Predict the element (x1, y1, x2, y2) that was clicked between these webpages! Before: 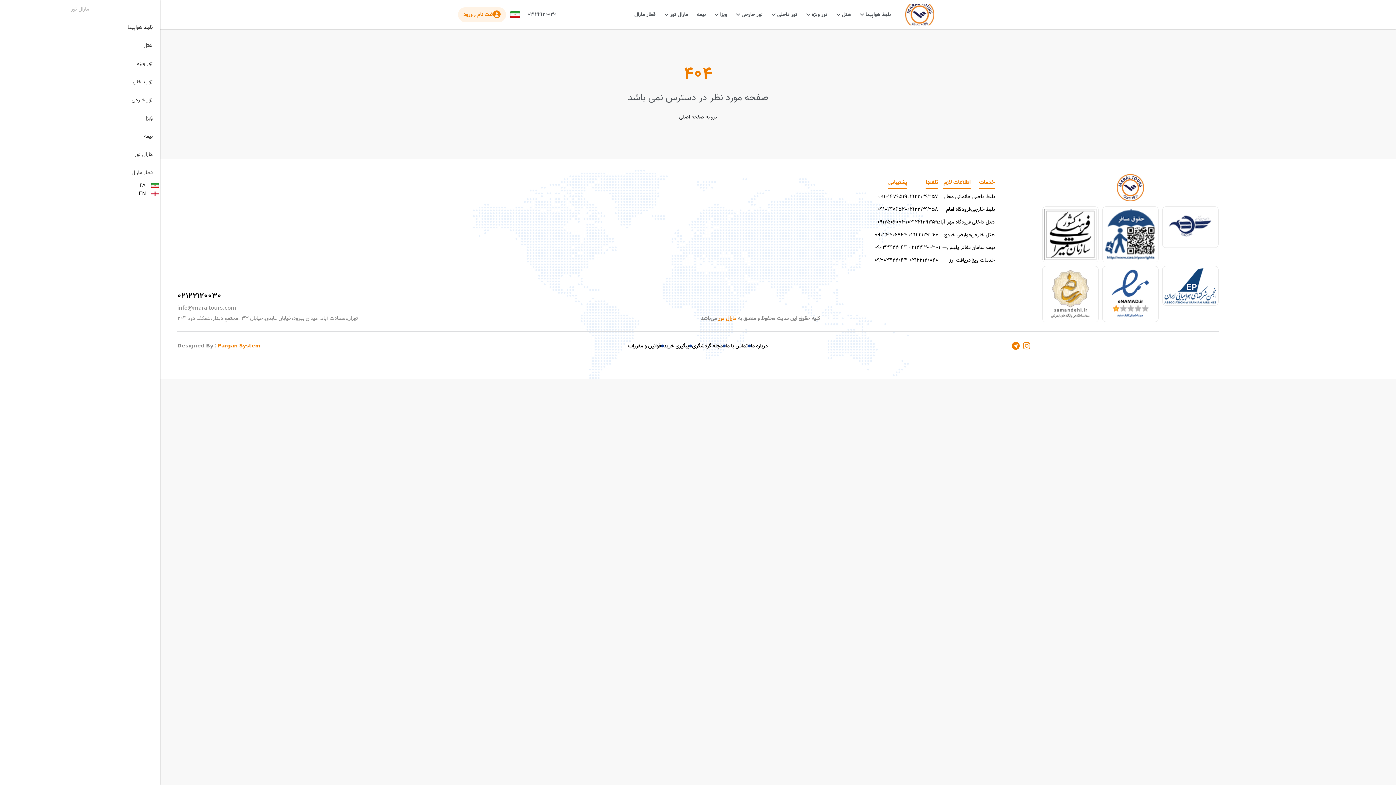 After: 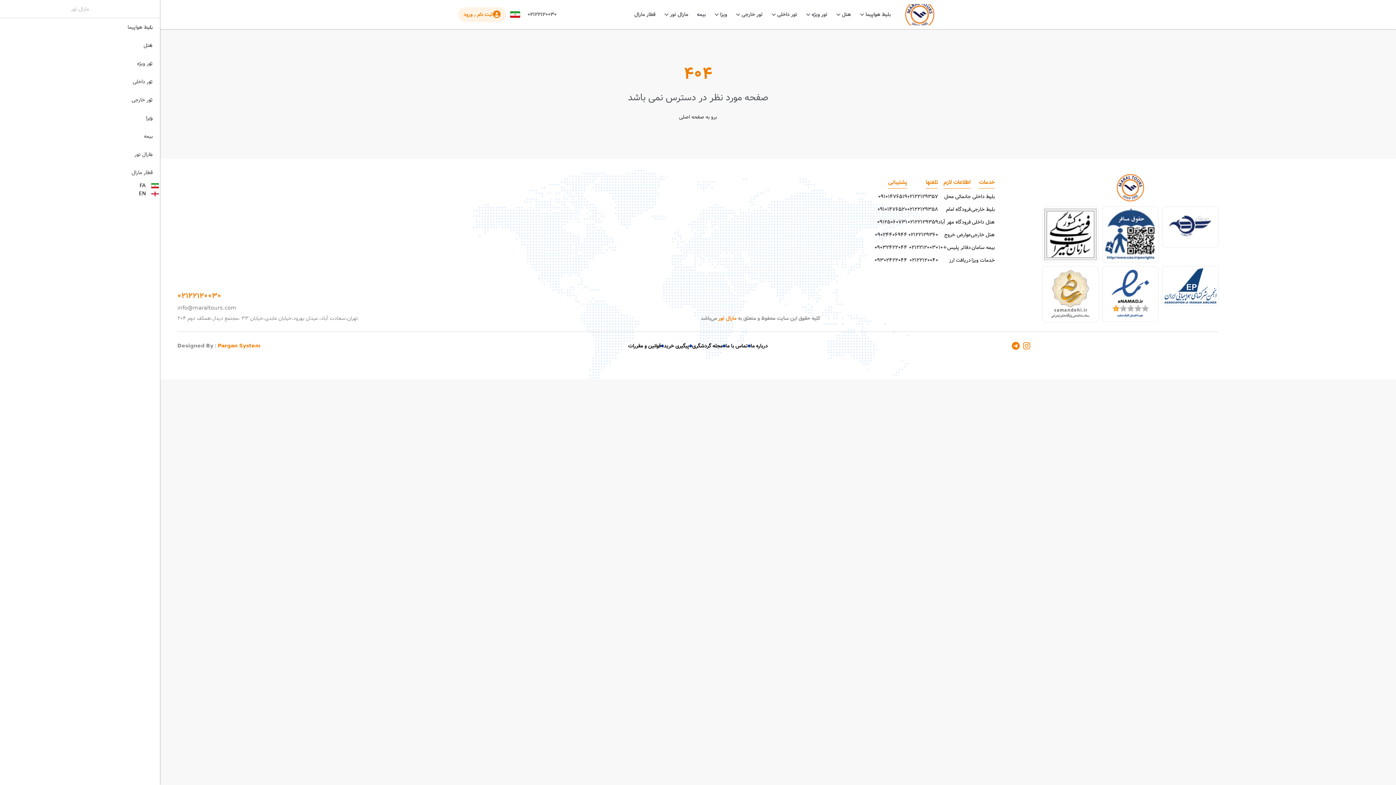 Action: label: 02122120030 bbox: (177, 291, 437, 301)